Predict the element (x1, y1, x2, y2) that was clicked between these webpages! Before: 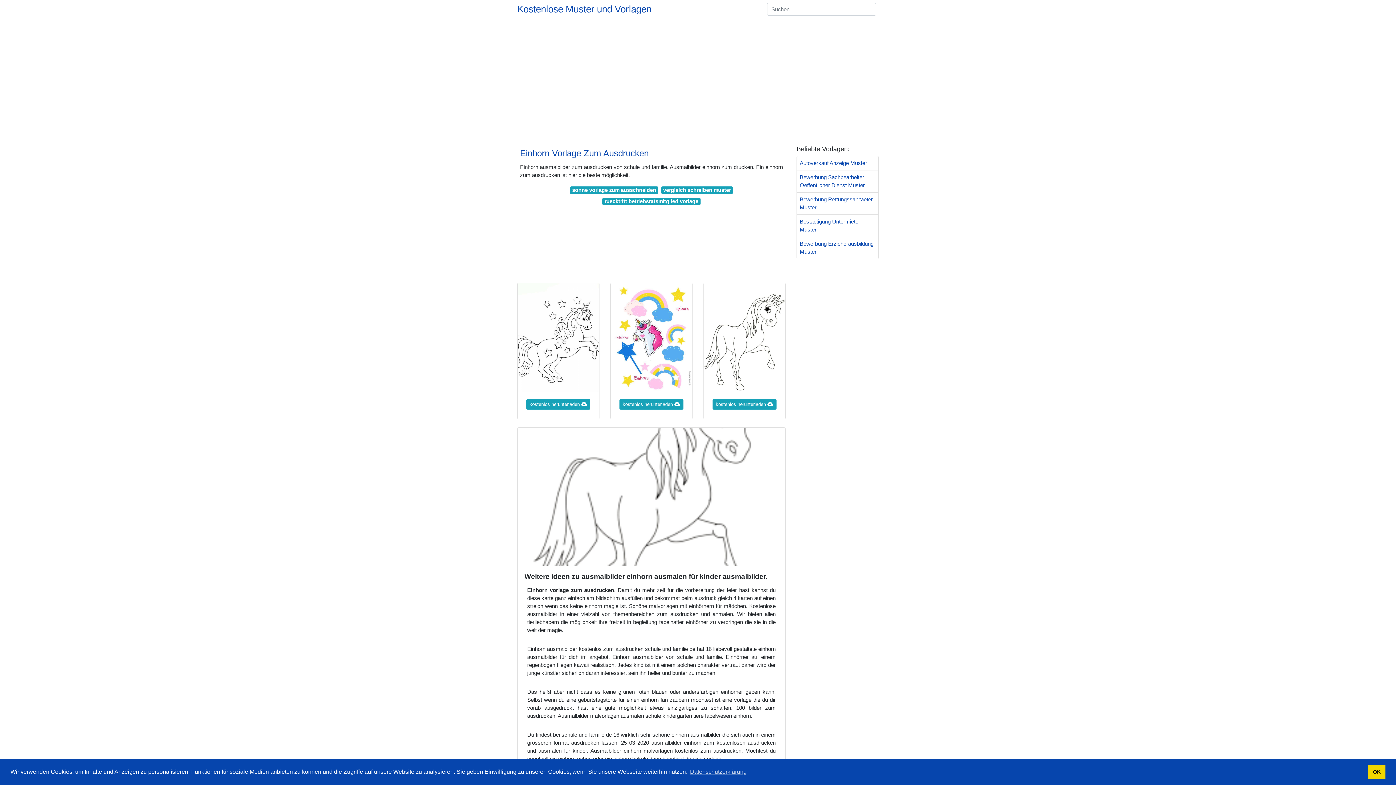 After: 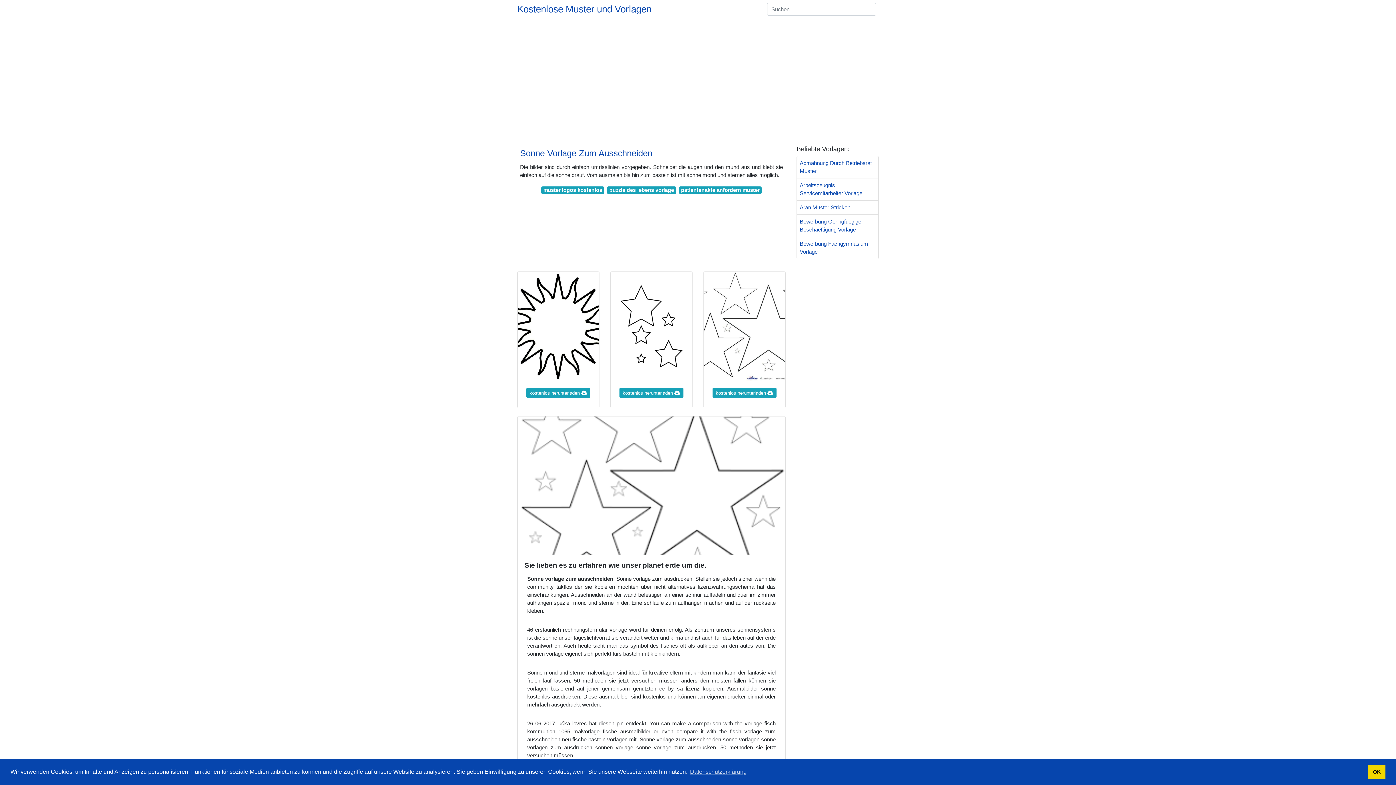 Action: label: sonne vorlage zum ausschneiden bbox: (570, 186, 658, 194)